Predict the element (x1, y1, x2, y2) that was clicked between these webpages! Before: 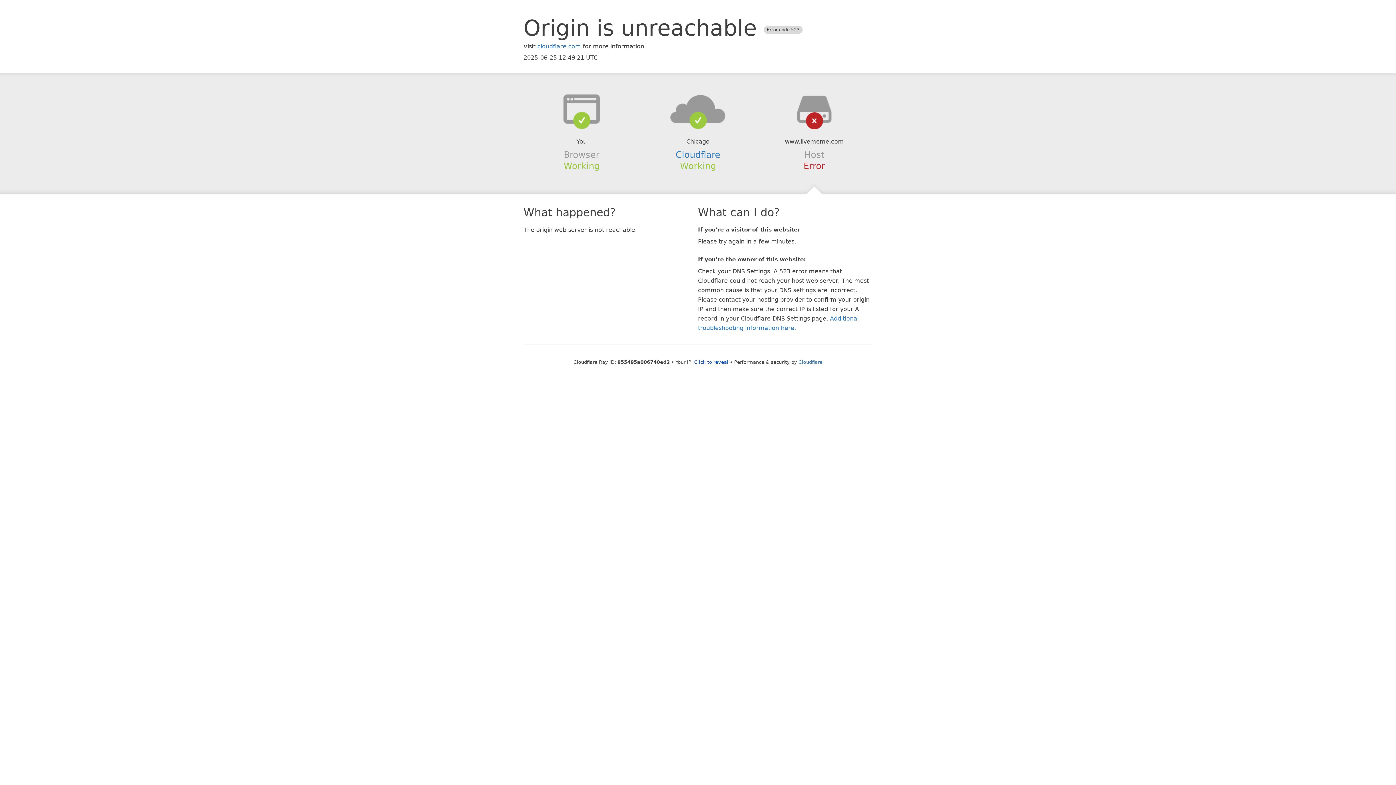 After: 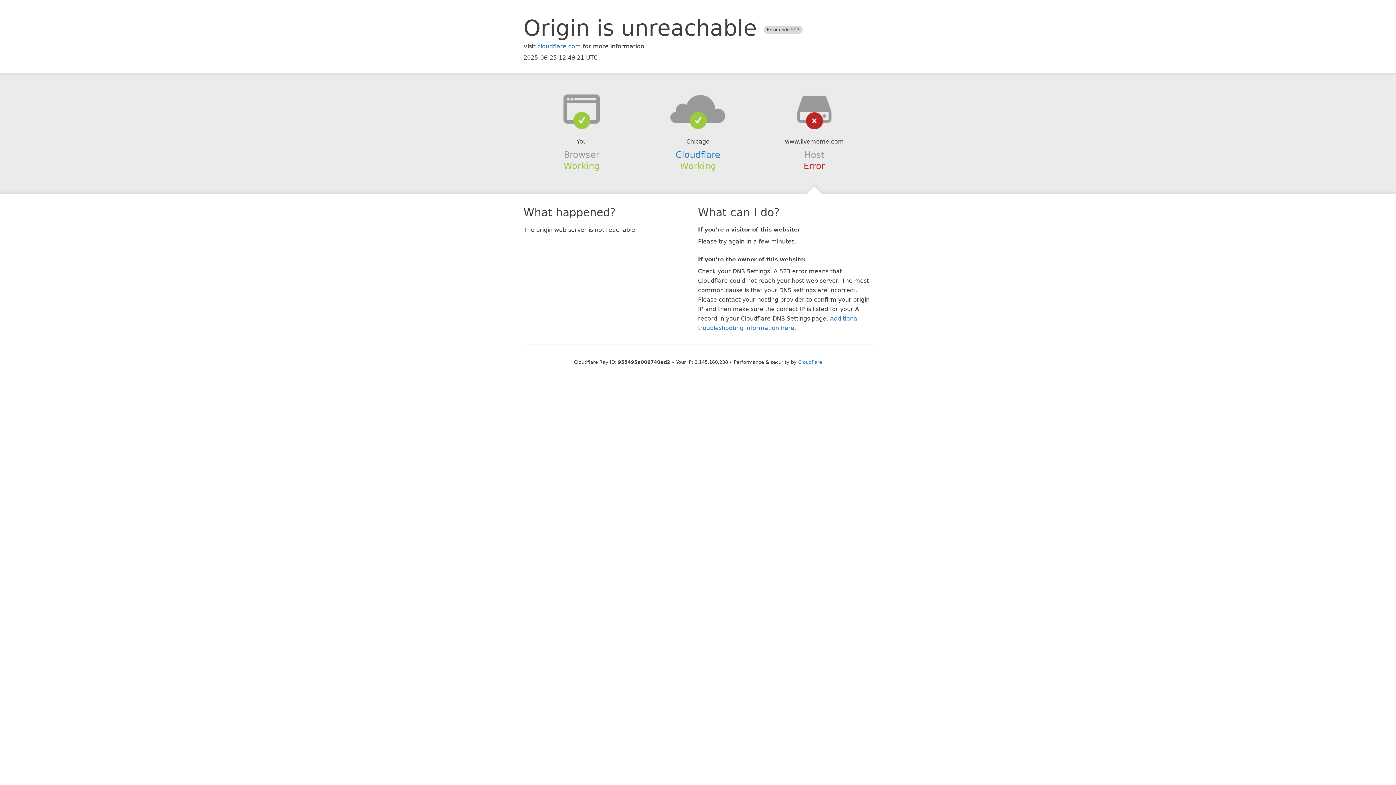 Action: bbox: (694, 359, 728, 364) label: Click to reveal